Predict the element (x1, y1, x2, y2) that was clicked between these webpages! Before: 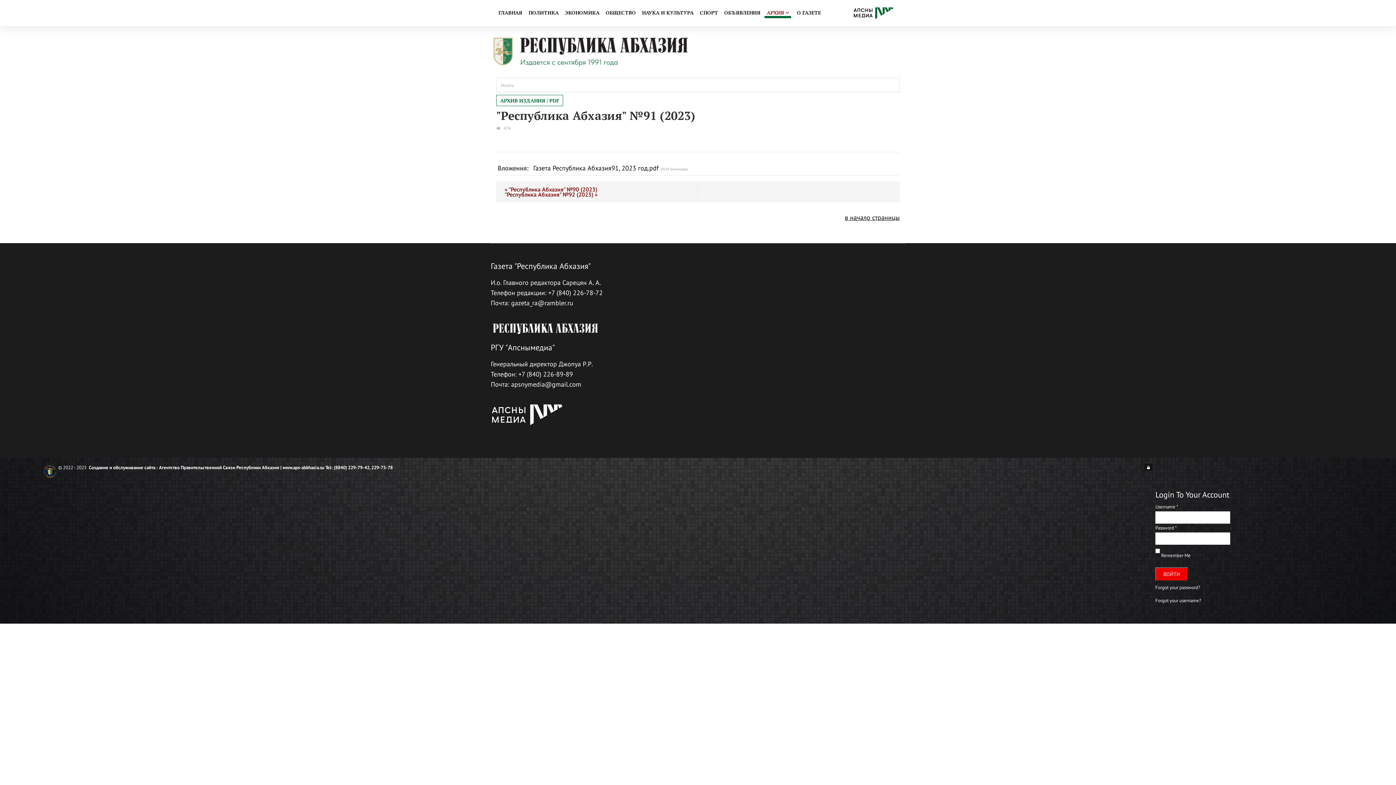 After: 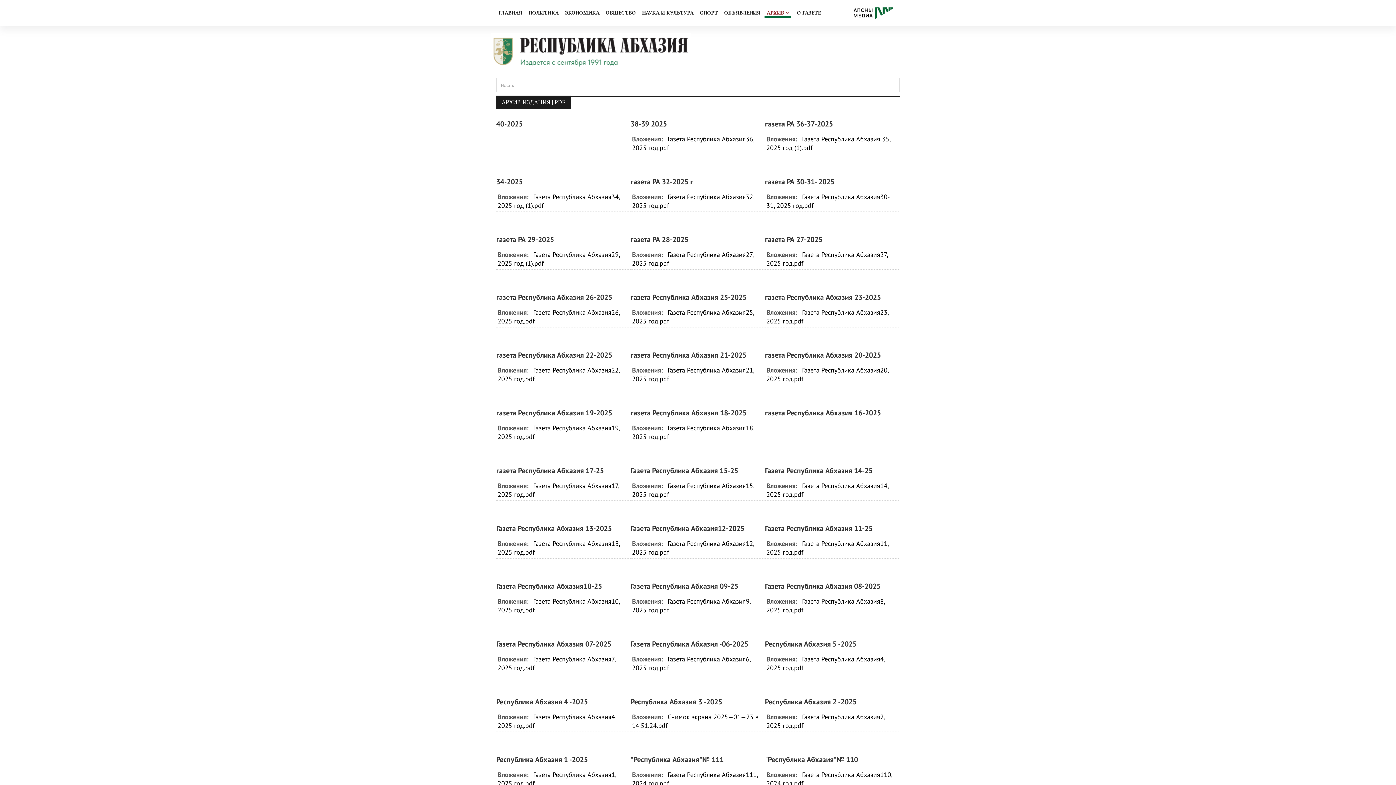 Action: bbox: (496, 94, 563, 106) label: АРХИВ ИЗДАНИЯ | PDF